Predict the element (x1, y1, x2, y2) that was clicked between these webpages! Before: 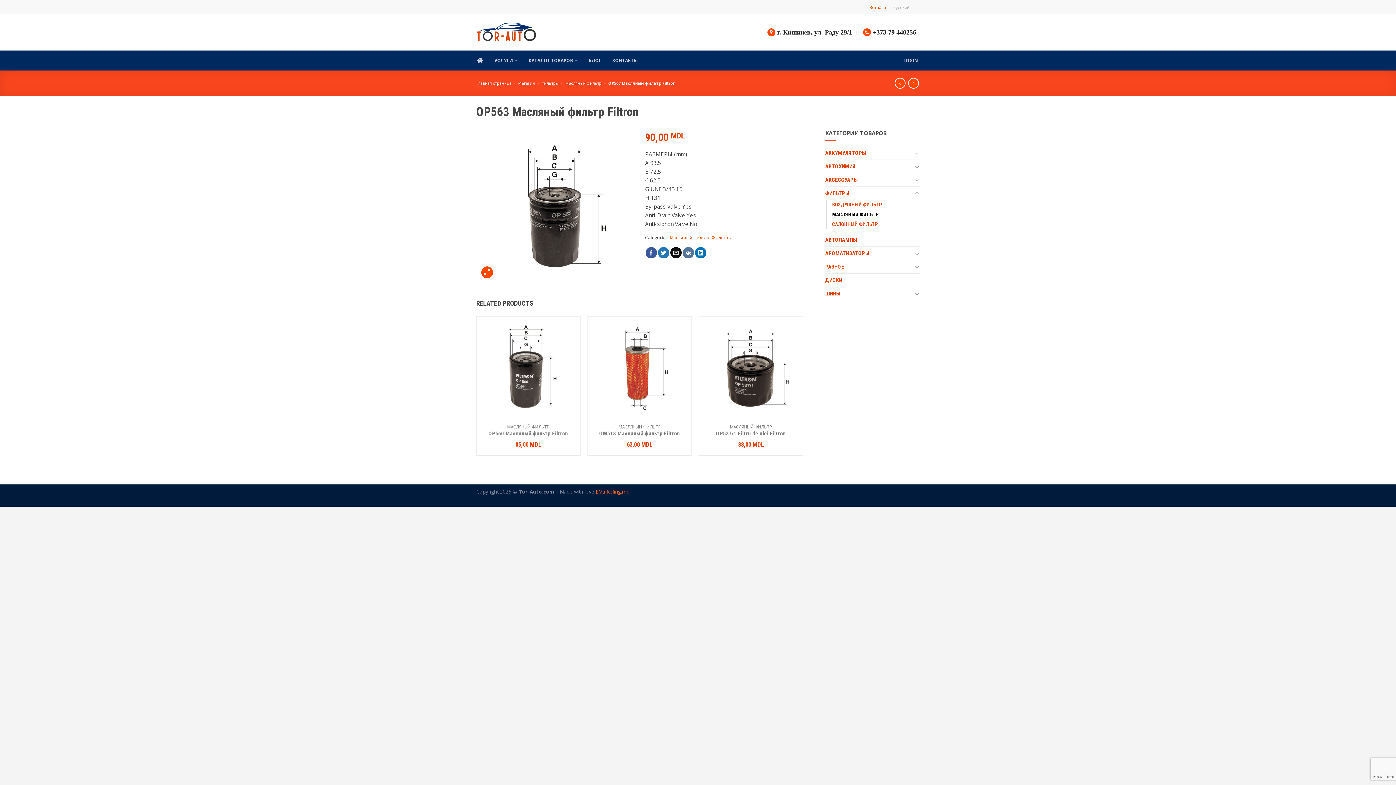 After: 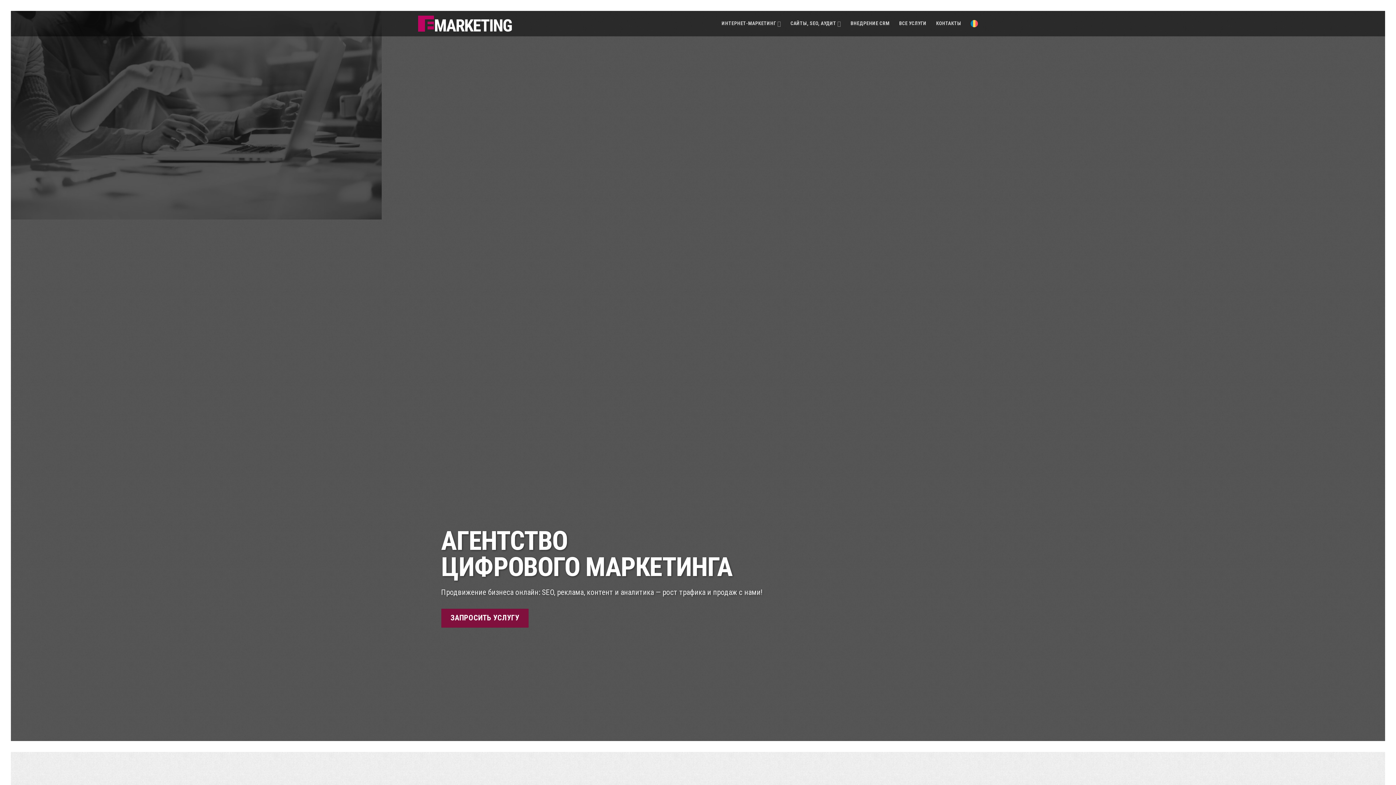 Action: label: EMarketing.md bbox: (596, 488, 629, 495)